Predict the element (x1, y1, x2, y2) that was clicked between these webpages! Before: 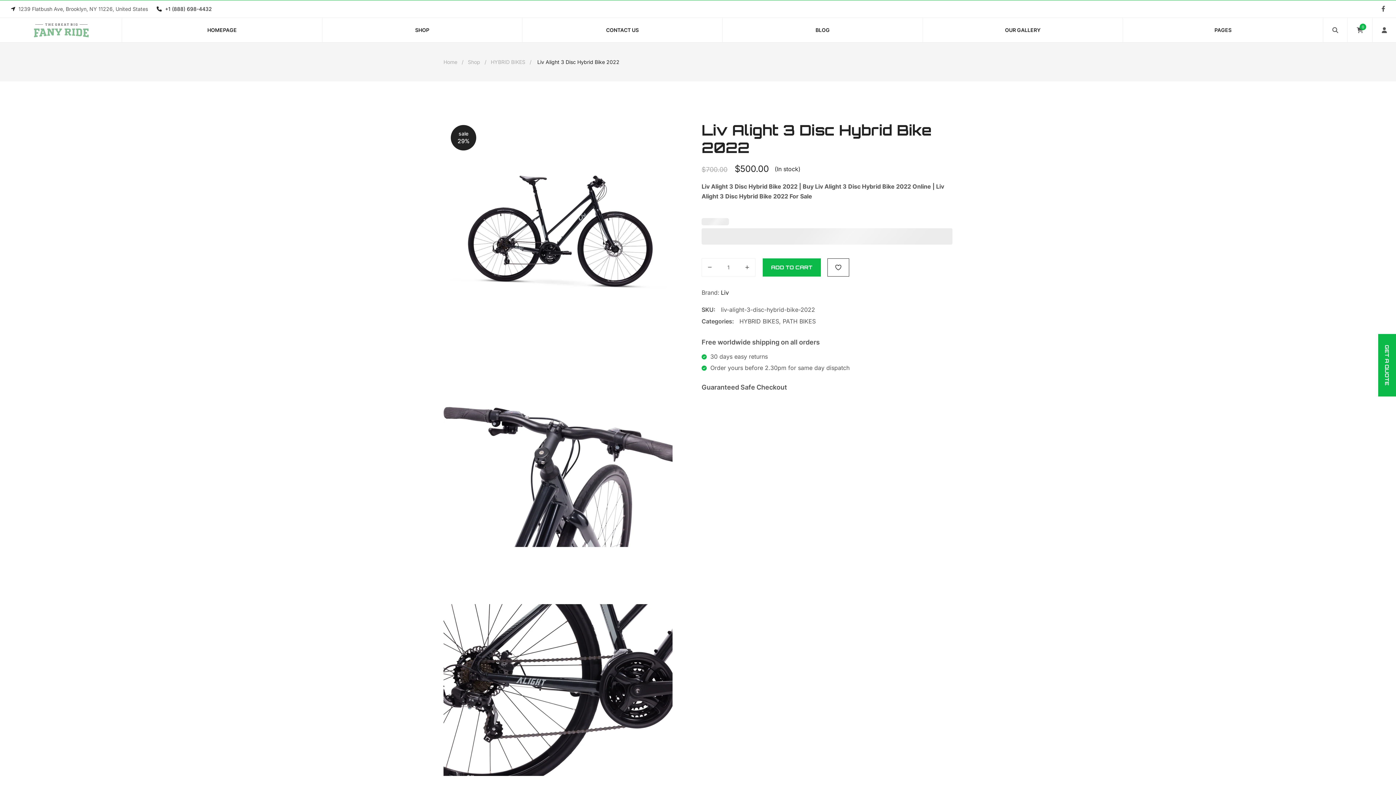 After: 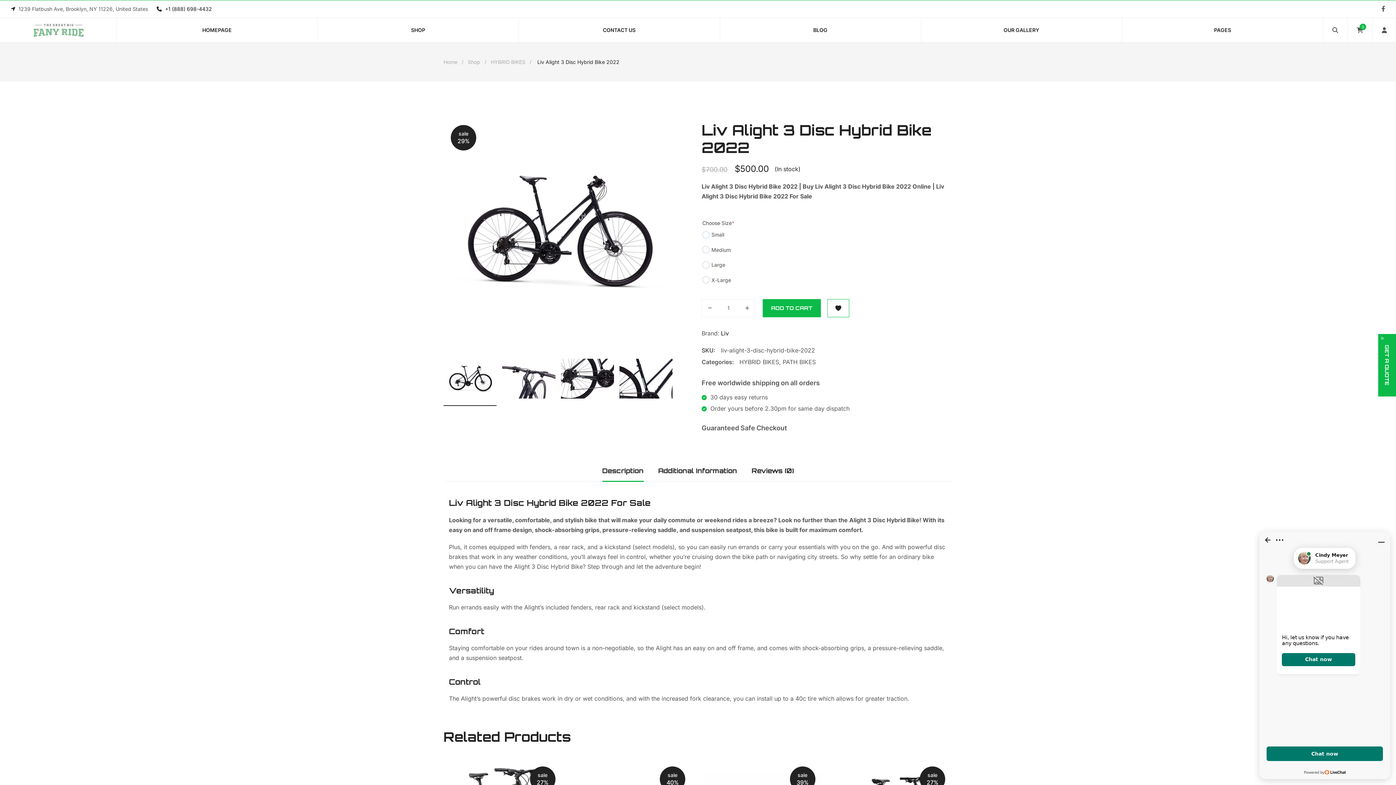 Action: bbox: (829, 264, 847, 271)